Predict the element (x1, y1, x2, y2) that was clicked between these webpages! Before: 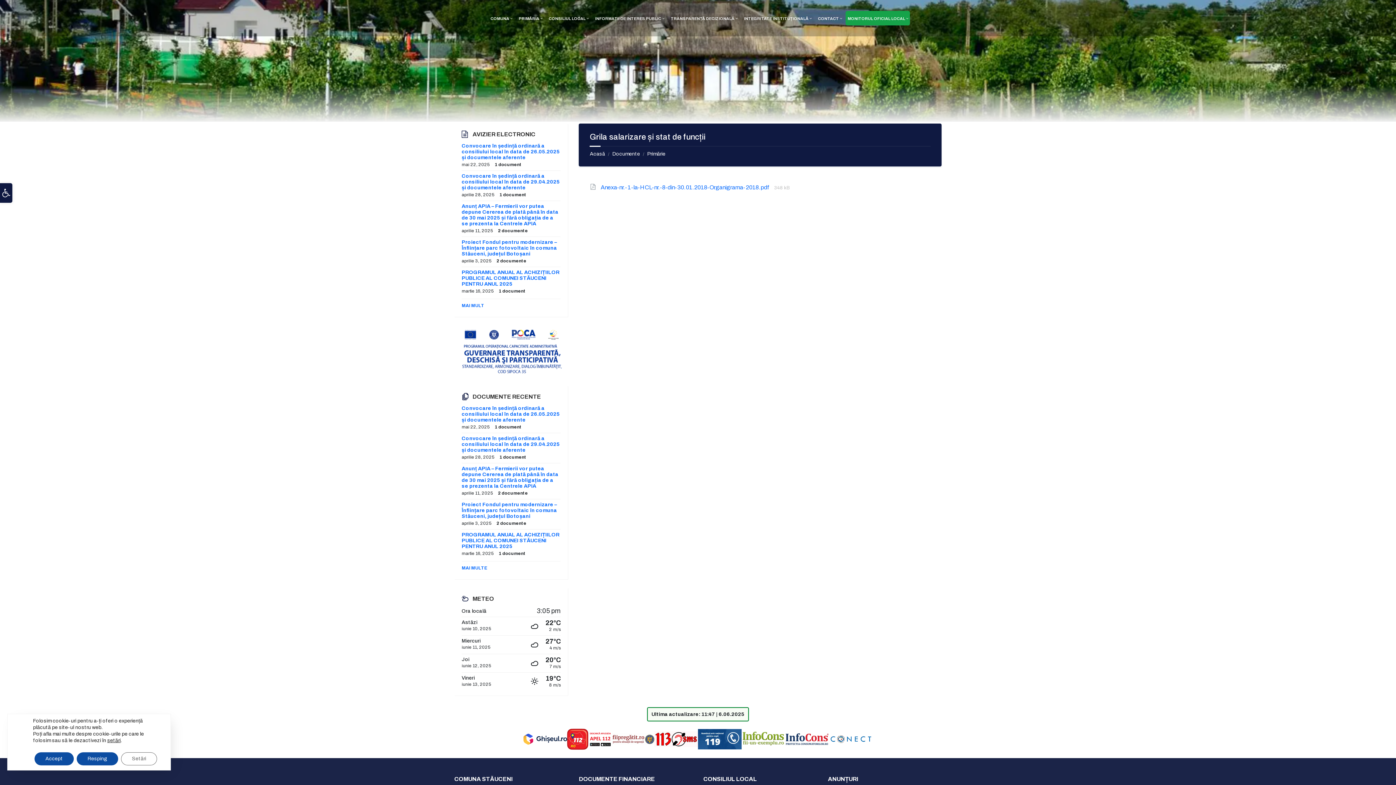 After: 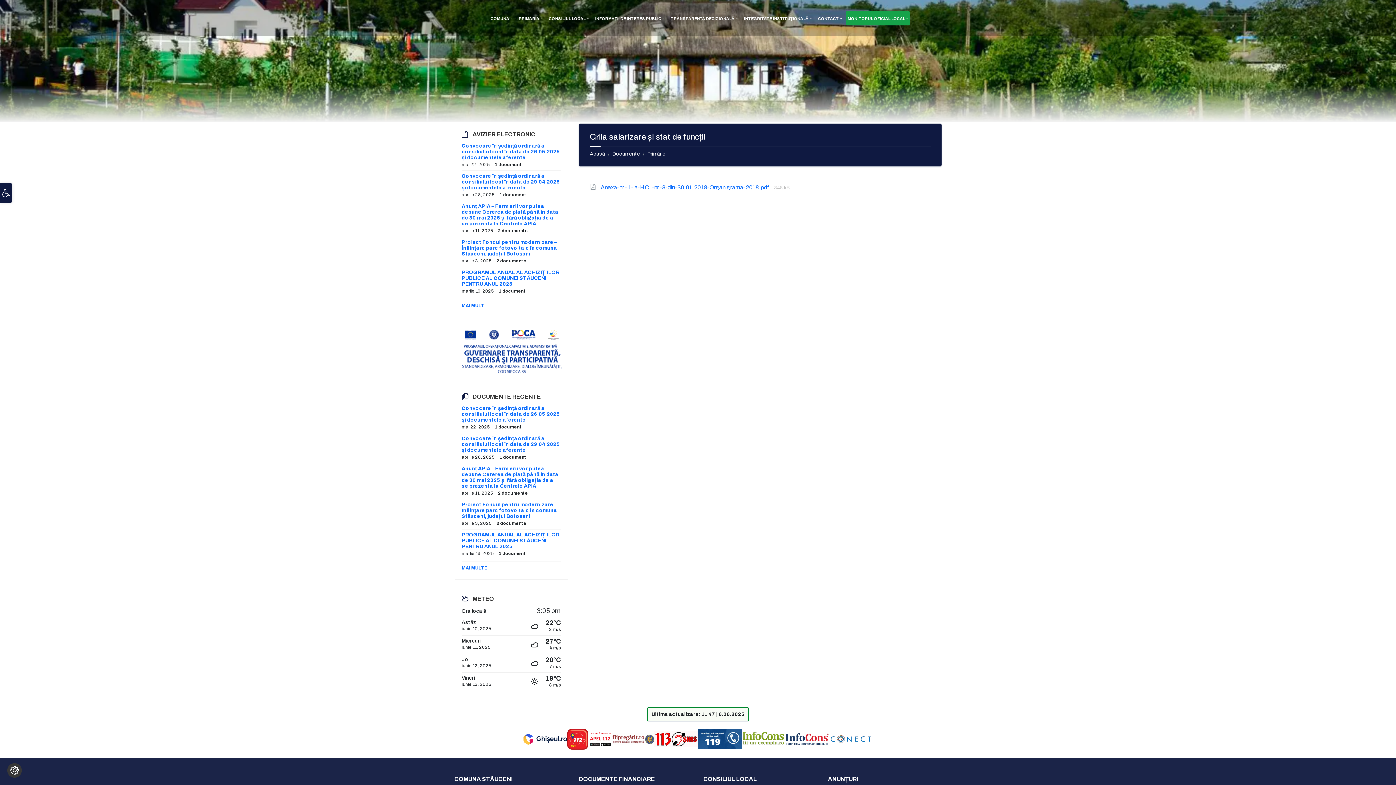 Action: bbox: (76, 752, 118, 765) label: Resping